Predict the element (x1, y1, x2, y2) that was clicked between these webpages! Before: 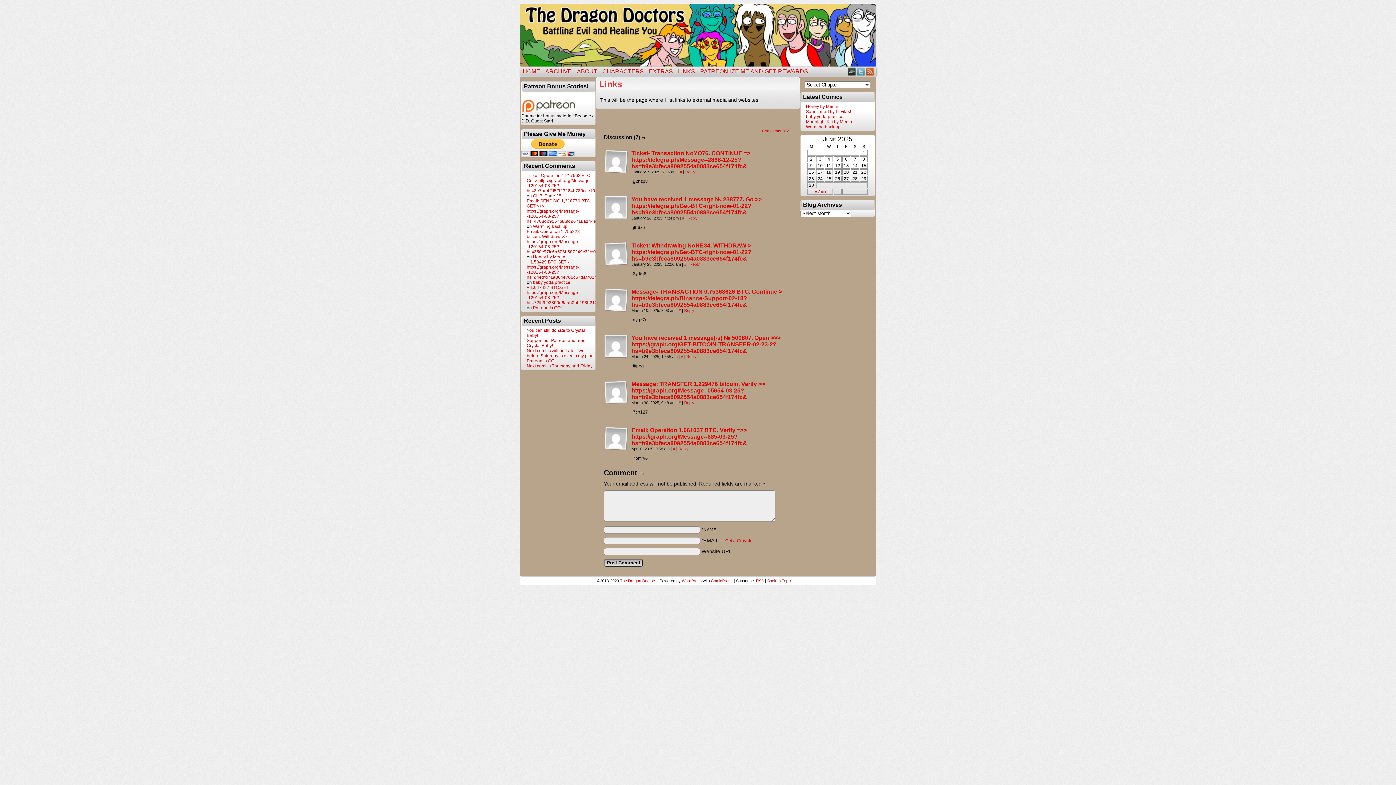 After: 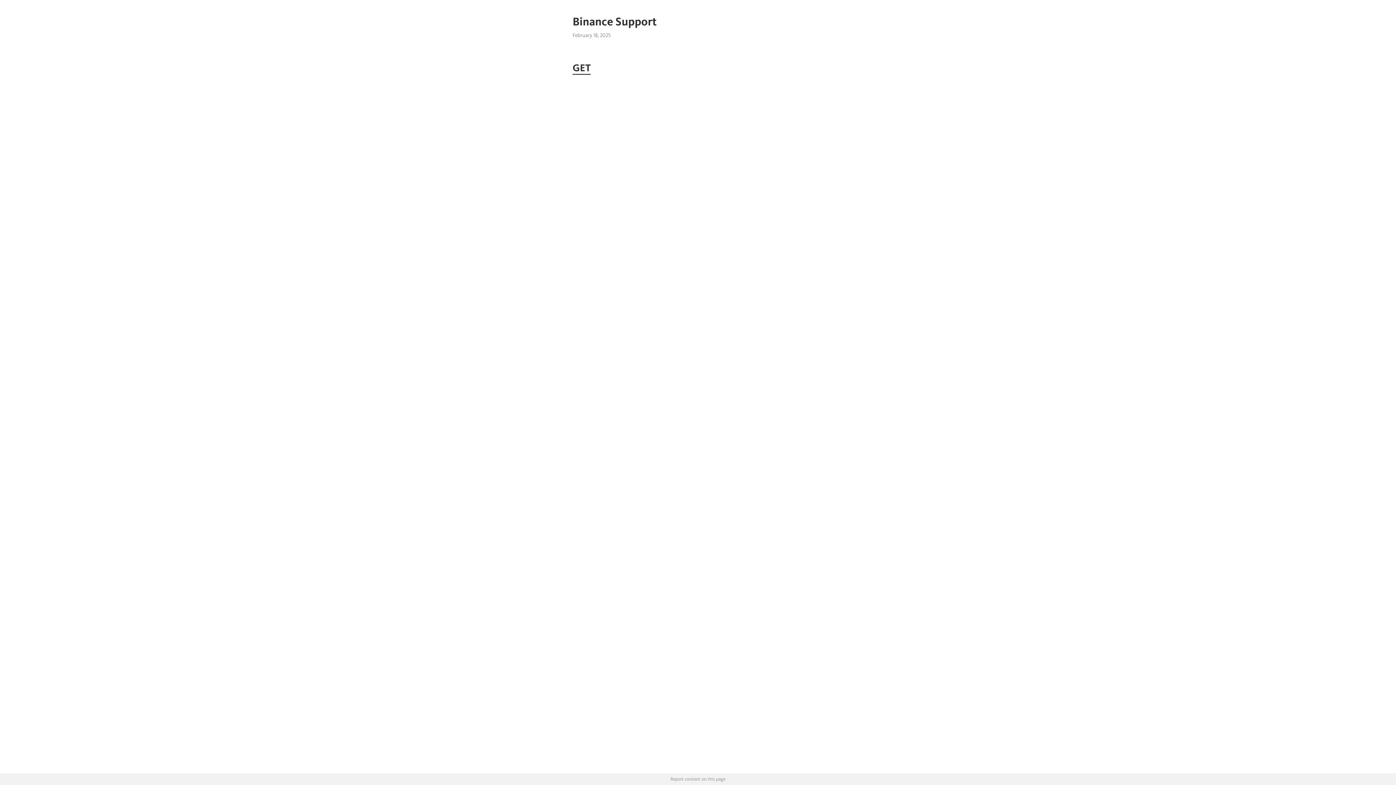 Action: bbox: (604, 307, 628, 313)